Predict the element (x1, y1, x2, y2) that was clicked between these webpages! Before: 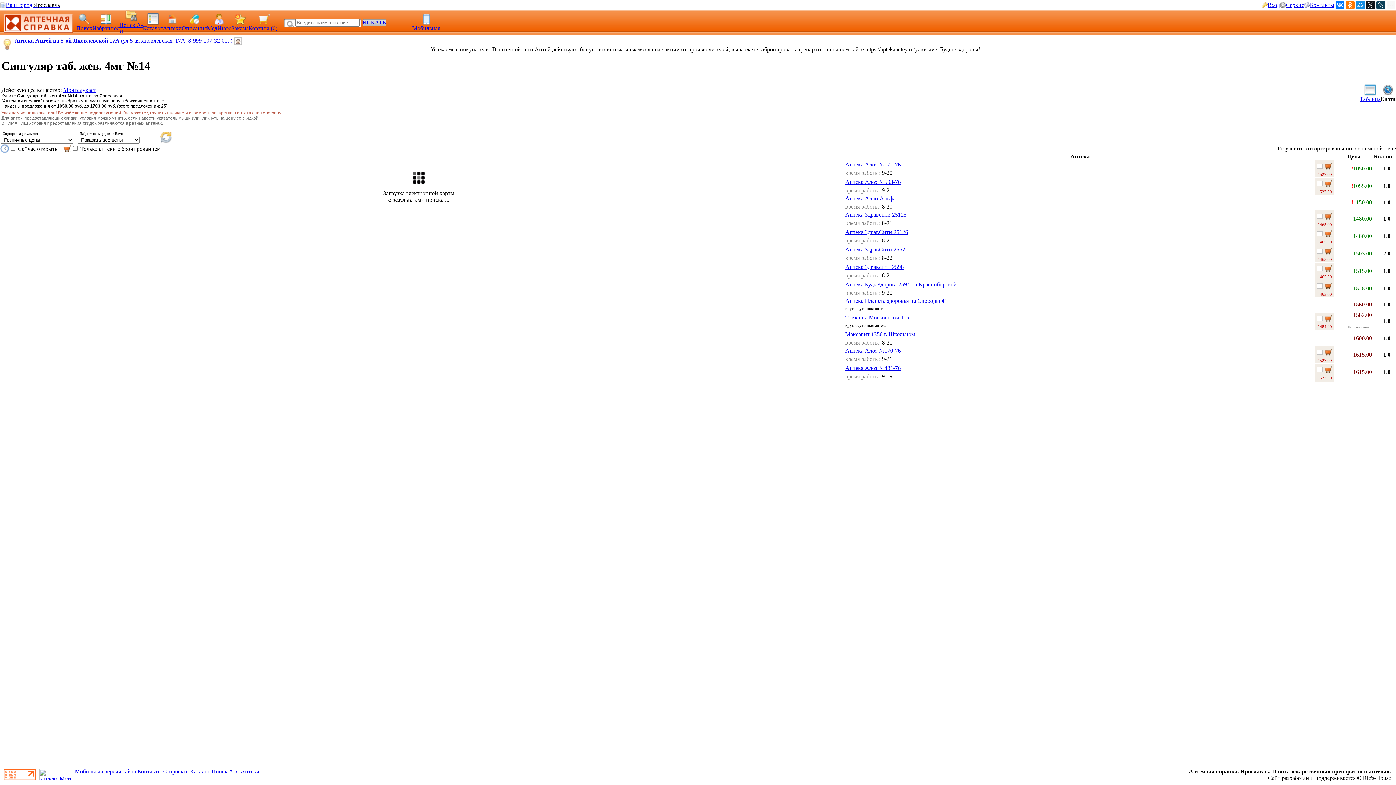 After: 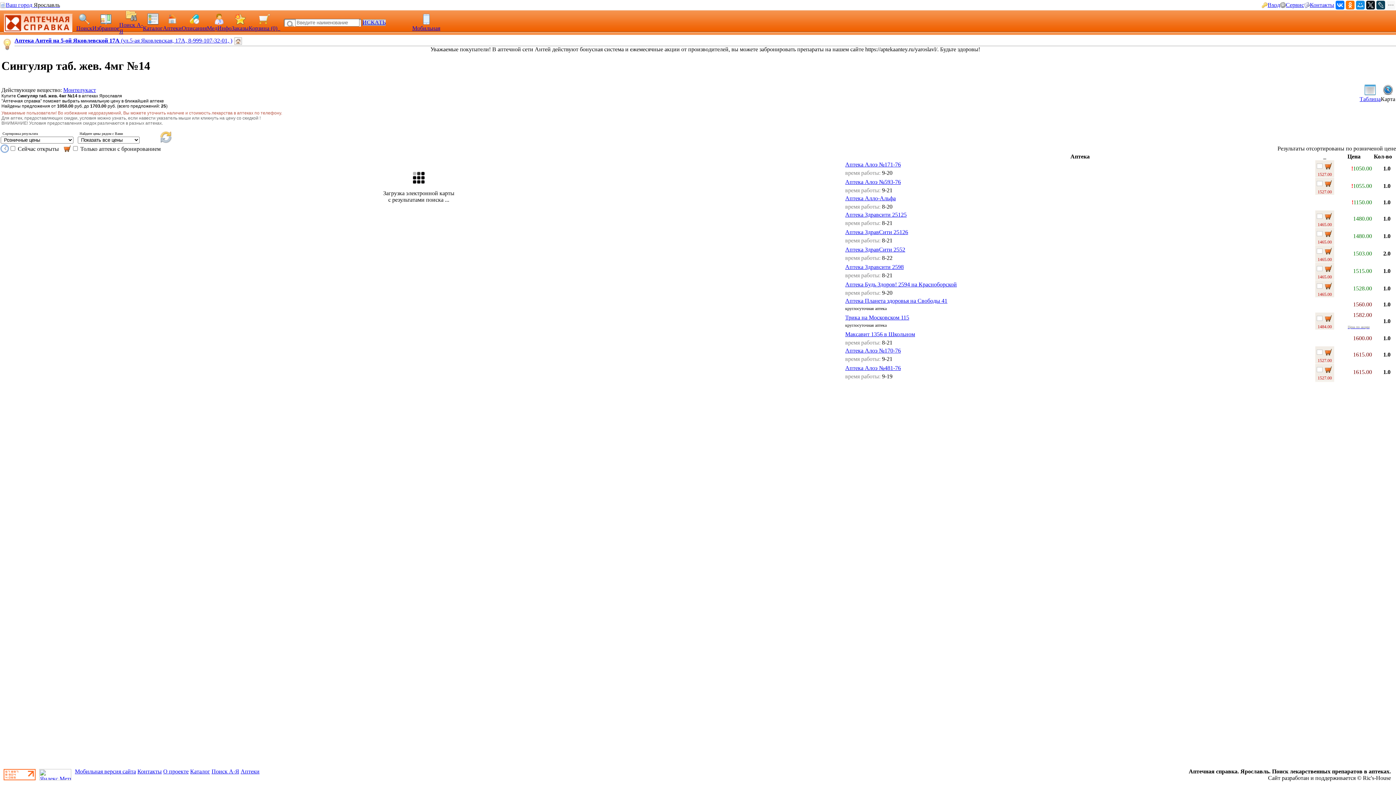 Action: bbox: (3, 775, 35, 781)